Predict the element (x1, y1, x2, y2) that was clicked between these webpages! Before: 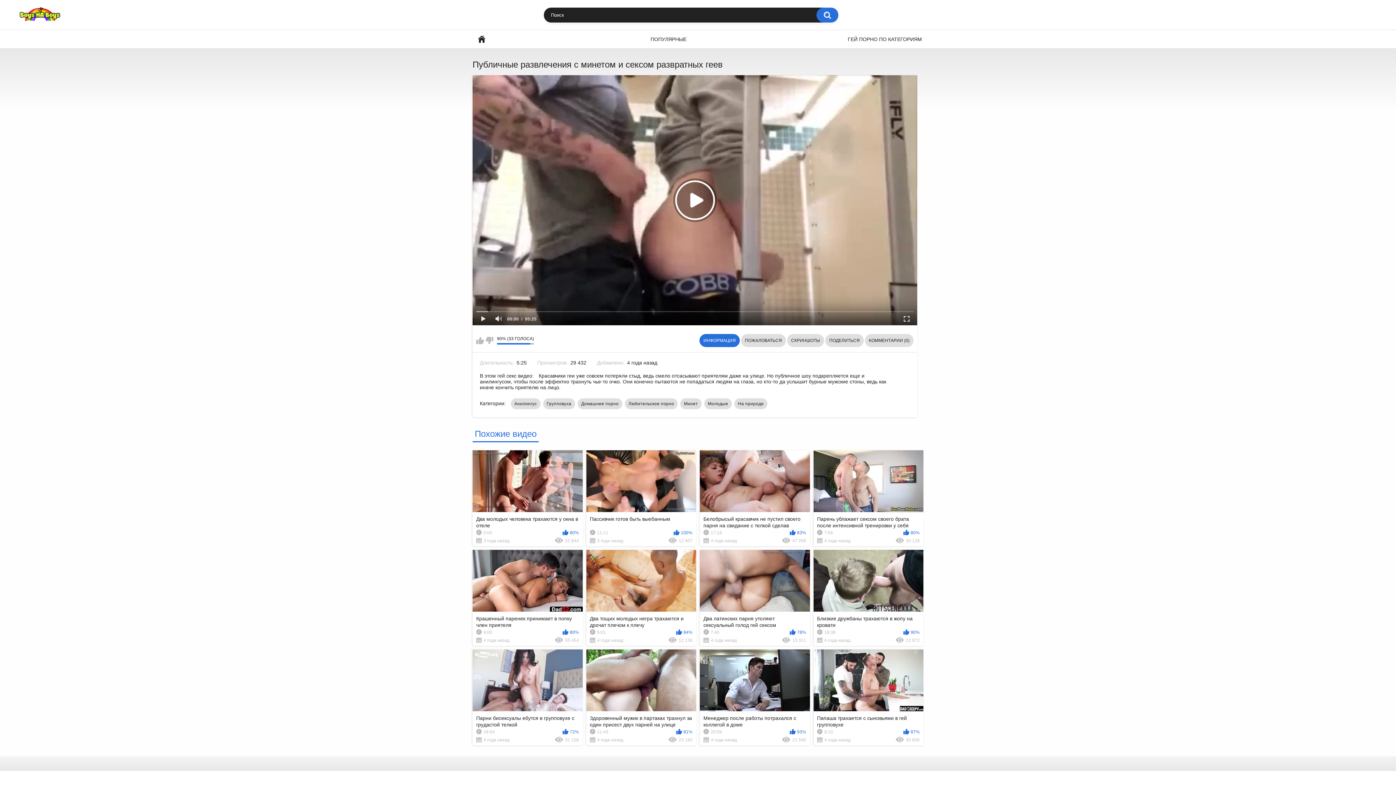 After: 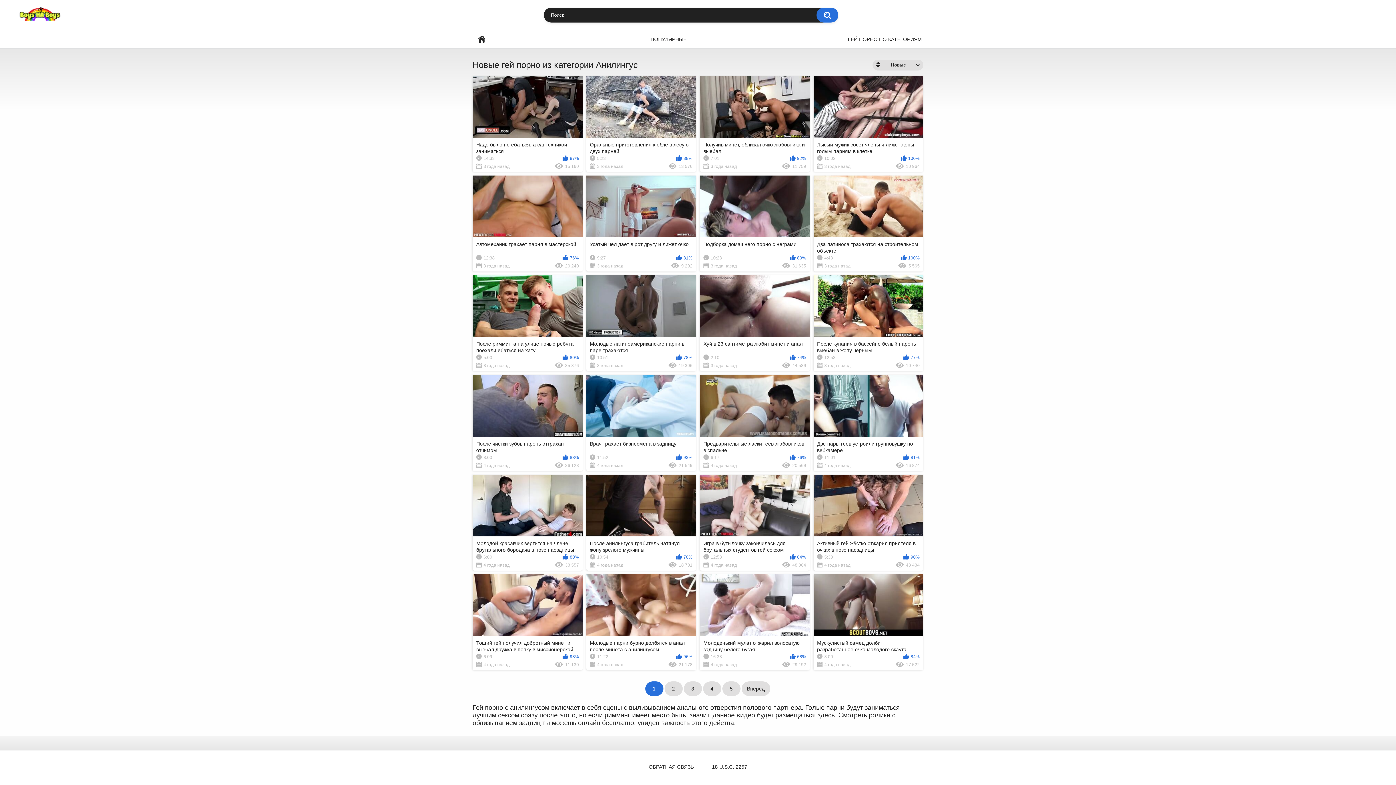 Action: label: Анилингус bbox: (510, 398, 540, 409)